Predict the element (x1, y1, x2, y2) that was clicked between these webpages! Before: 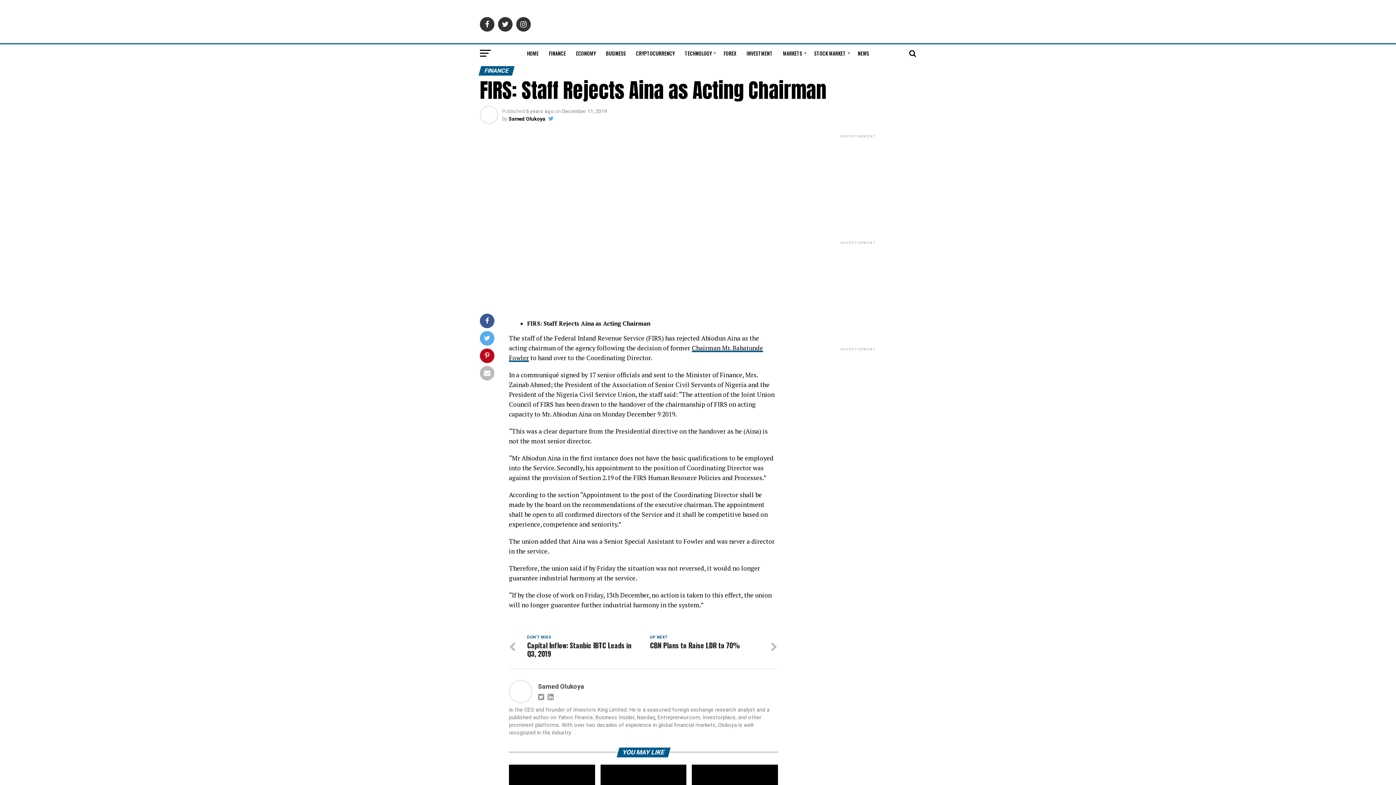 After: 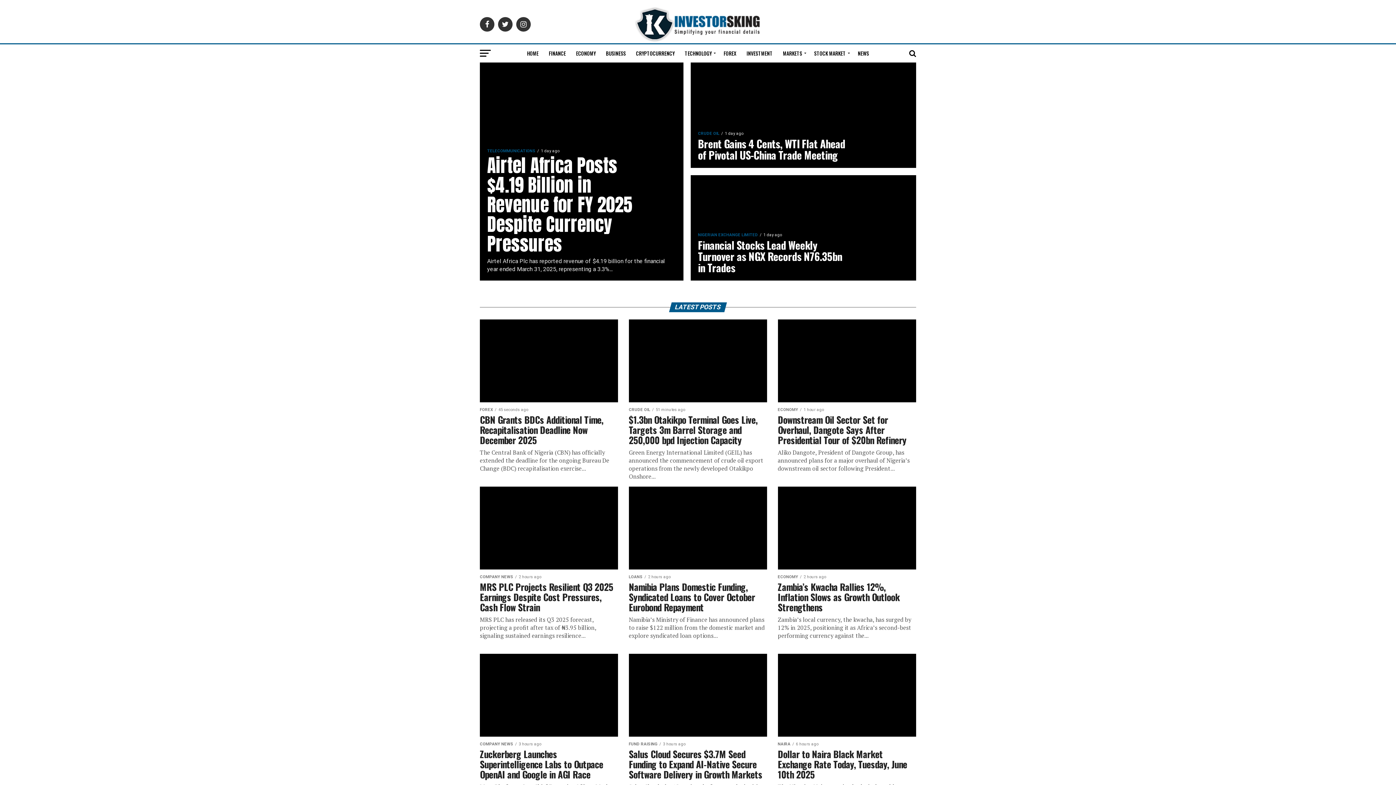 Action: bbox: (634, 37, 761, 44)